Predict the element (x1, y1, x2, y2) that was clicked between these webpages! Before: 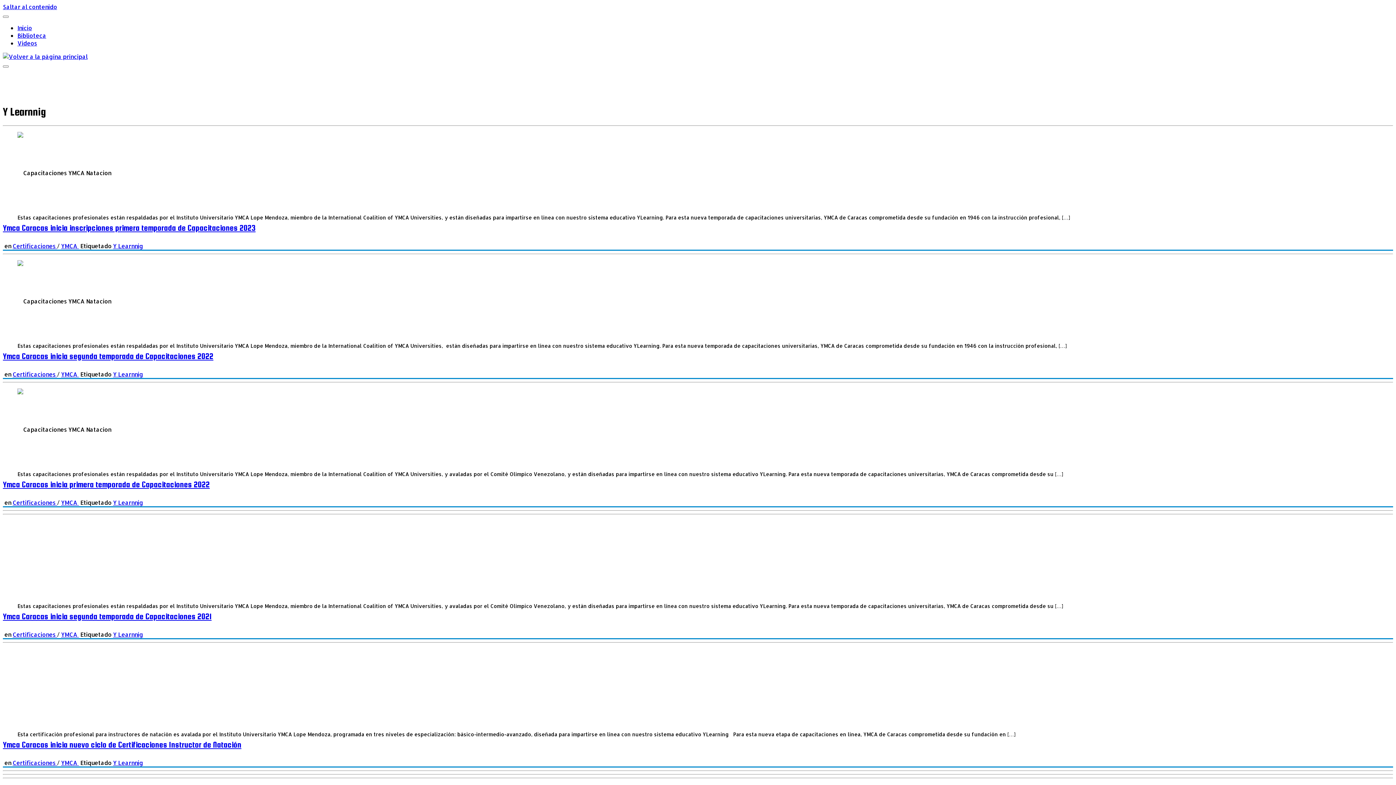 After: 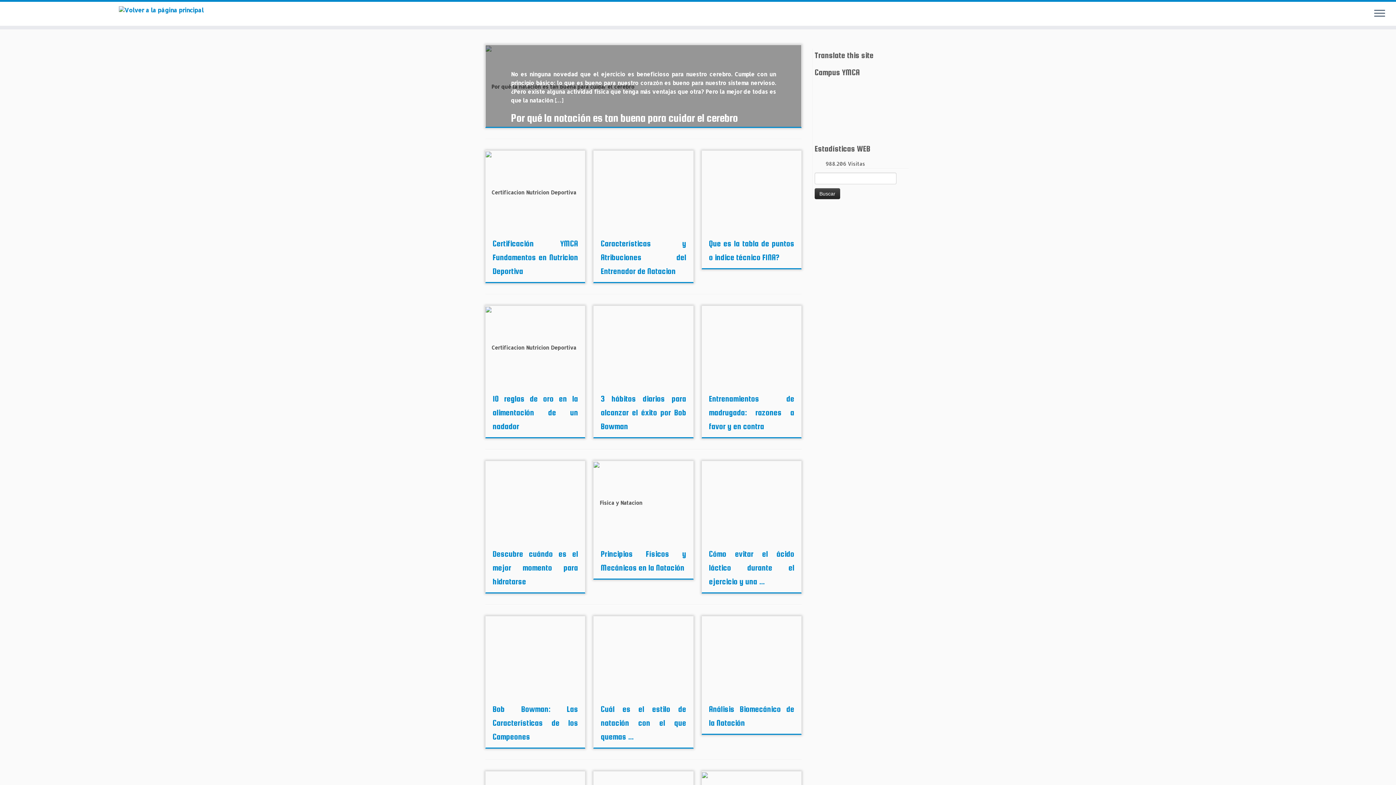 Action: label: Inicio bbox: (17, 24, 32, 31)